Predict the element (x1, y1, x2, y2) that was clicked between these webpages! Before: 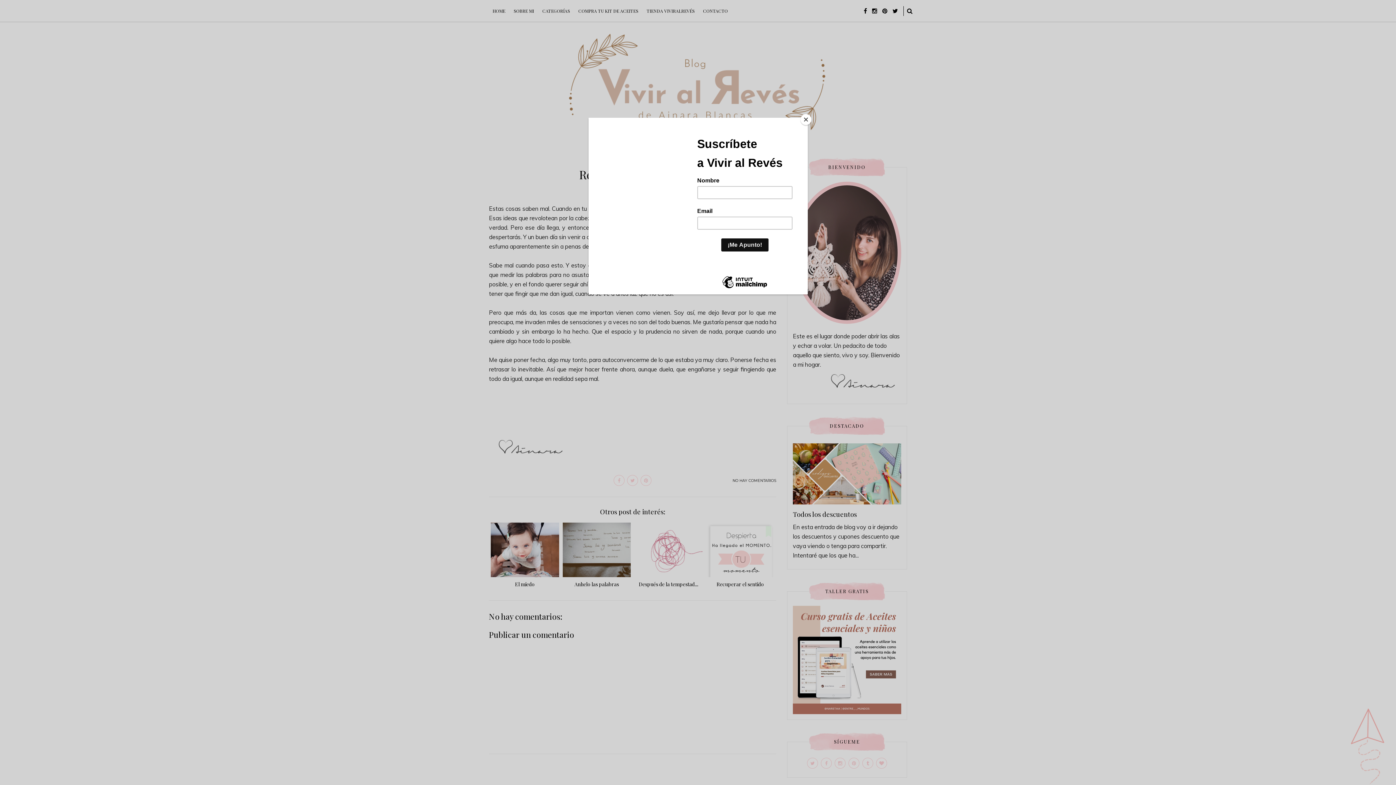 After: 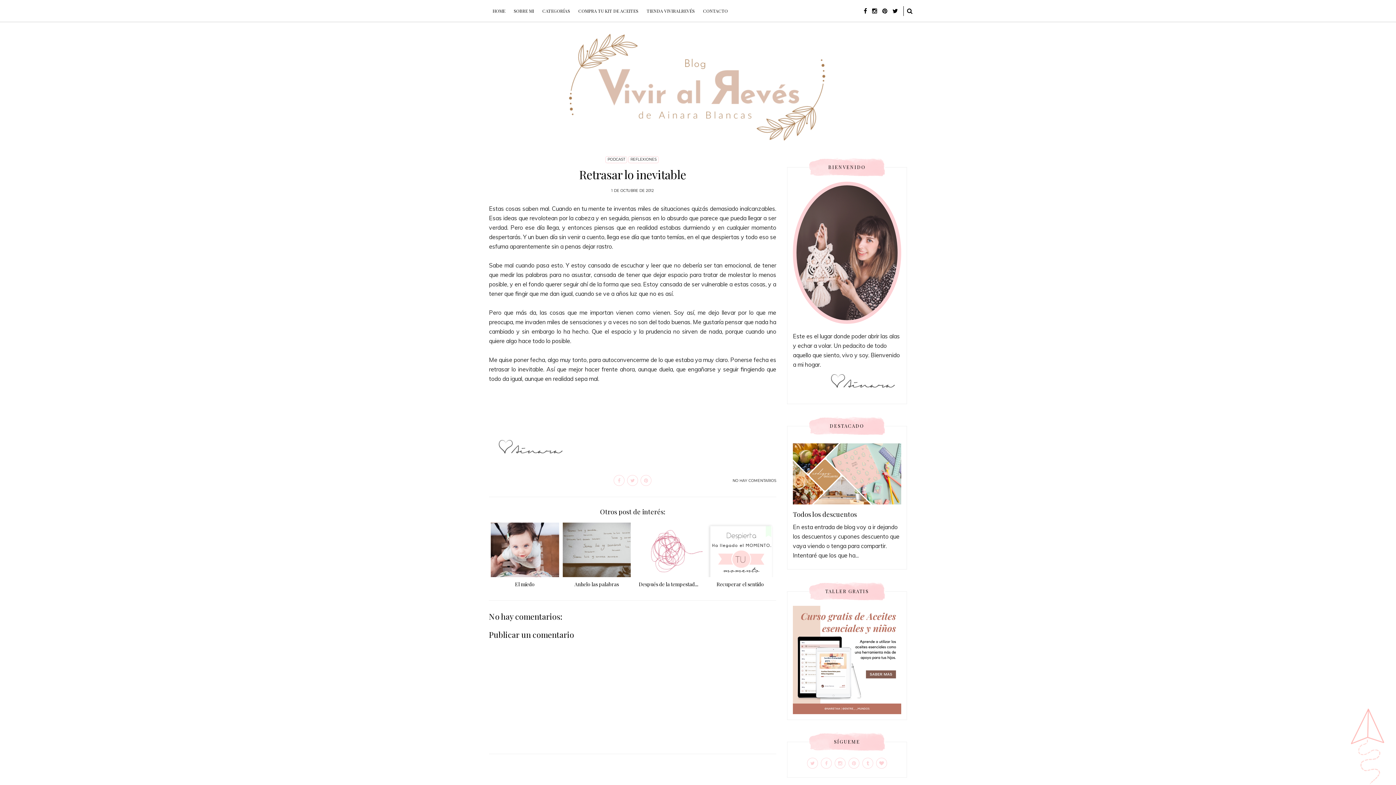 Action: label: Close bbox: (800, 114, 811, 125)